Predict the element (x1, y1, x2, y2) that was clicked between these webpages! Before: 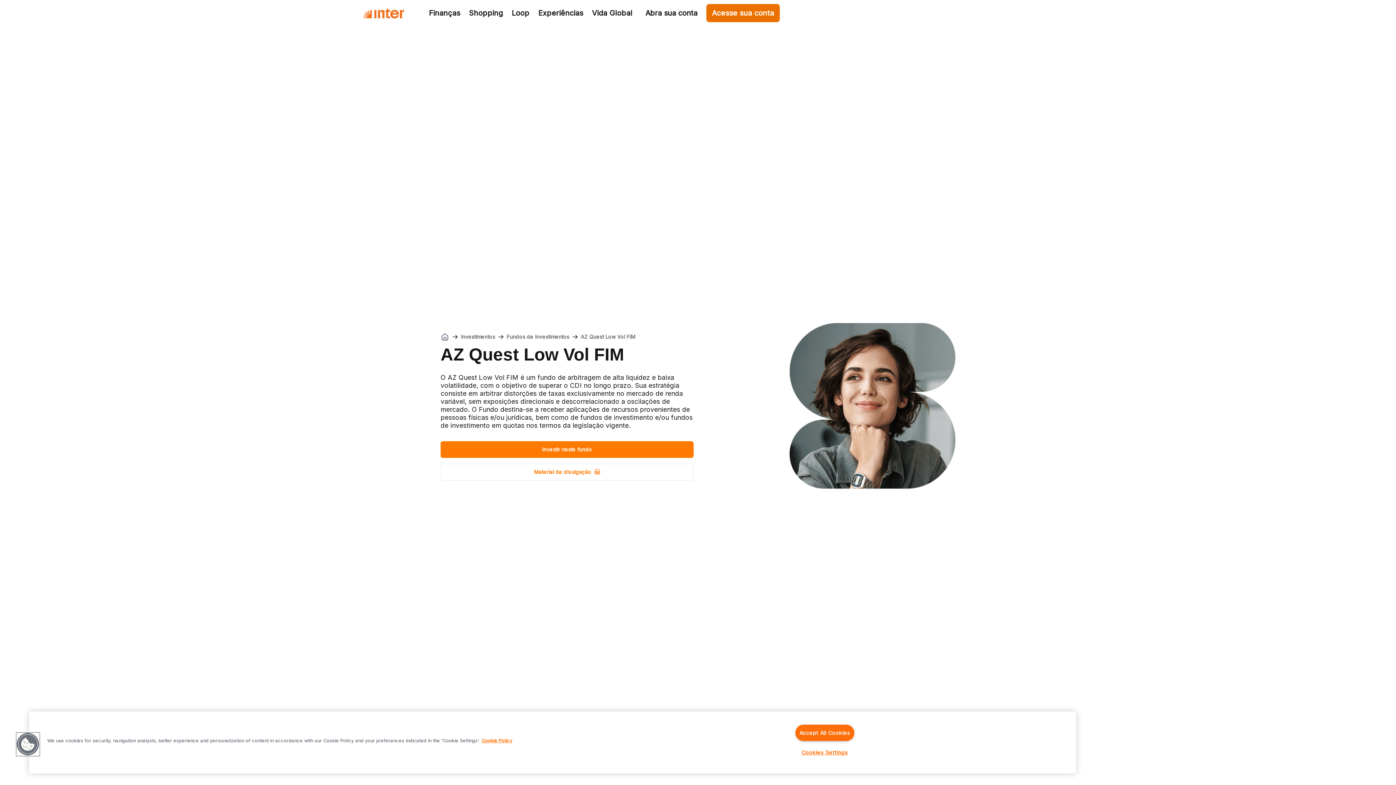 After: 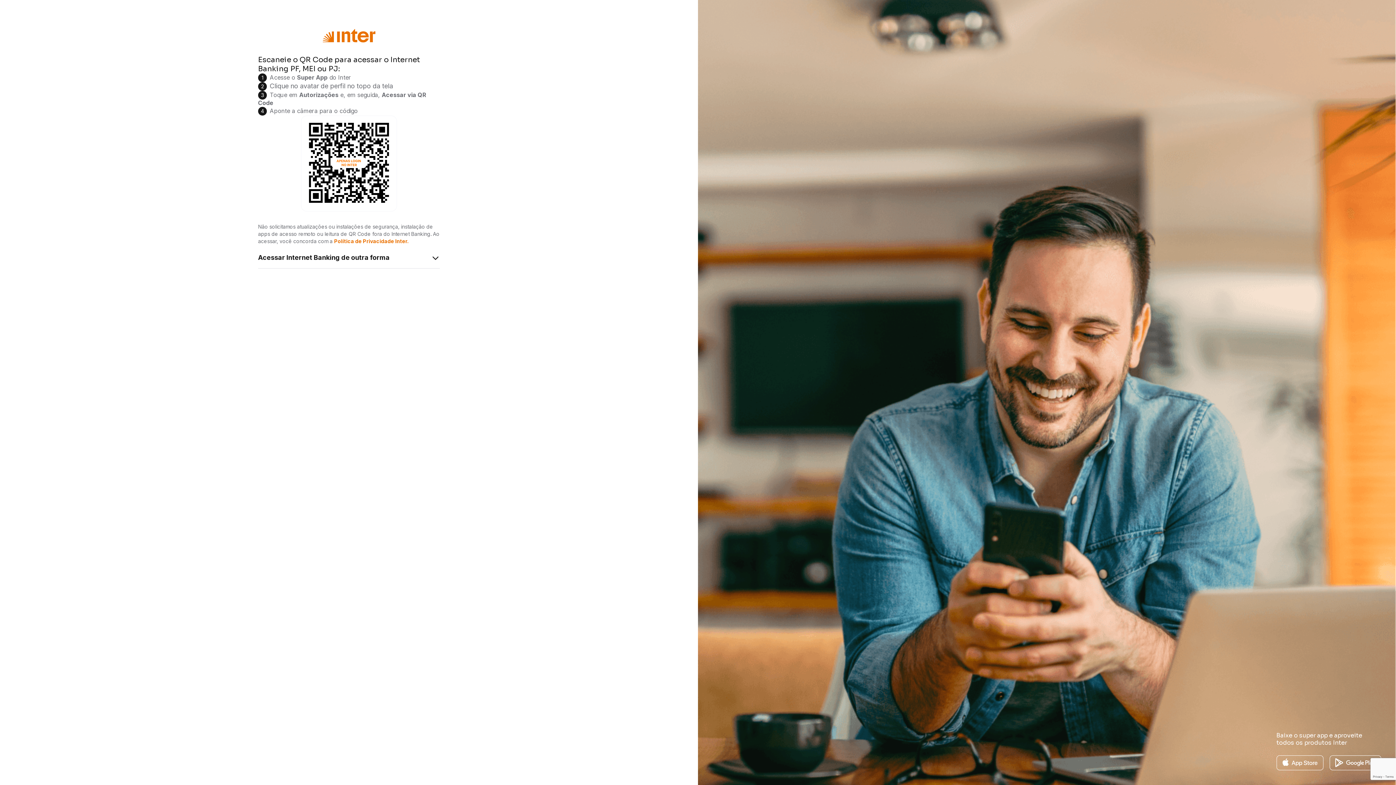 Action: label: Acesse sua conta bbox: (706, 4, 780, 22)